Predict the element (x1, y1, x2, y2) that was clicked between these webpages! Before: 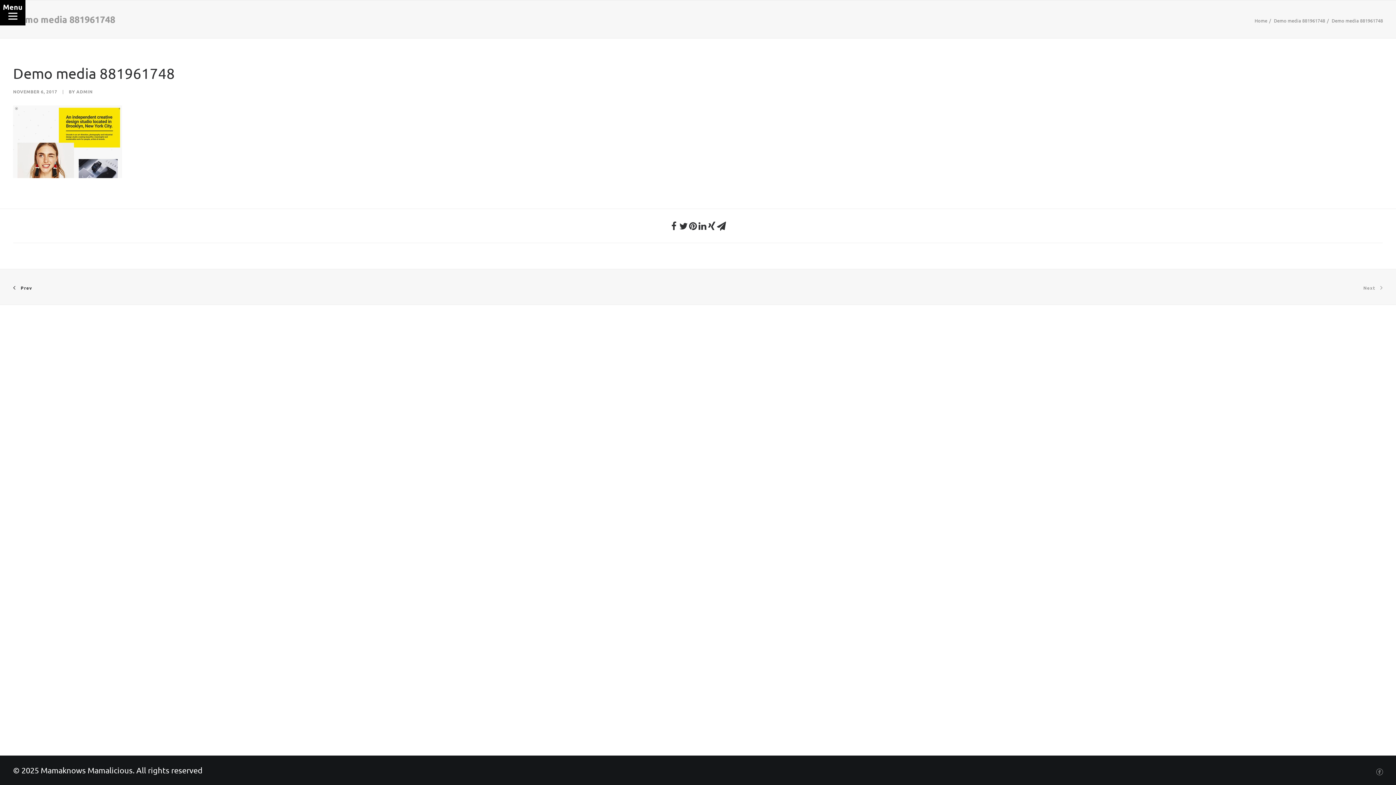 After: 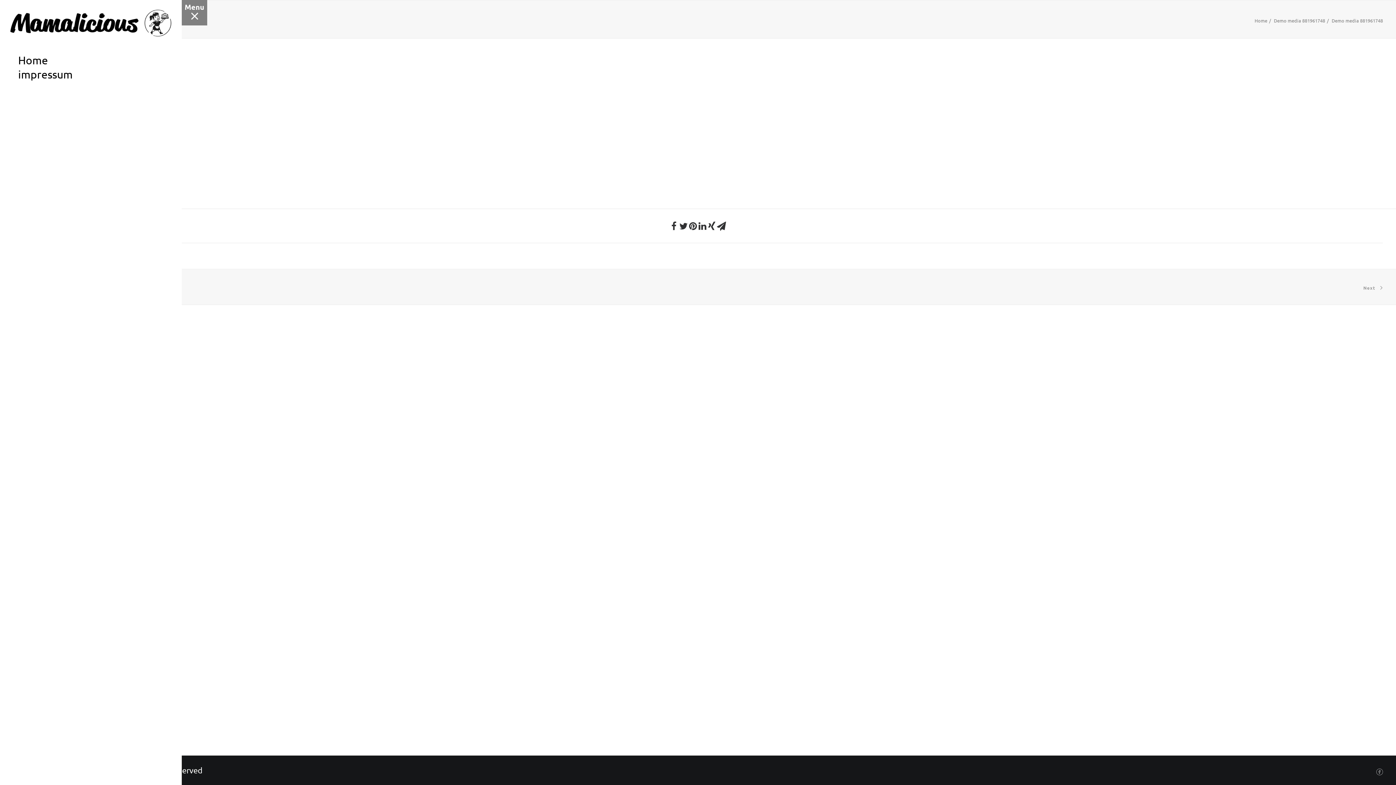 Action: label: Menu bbox: (0, 0, 25, 25)